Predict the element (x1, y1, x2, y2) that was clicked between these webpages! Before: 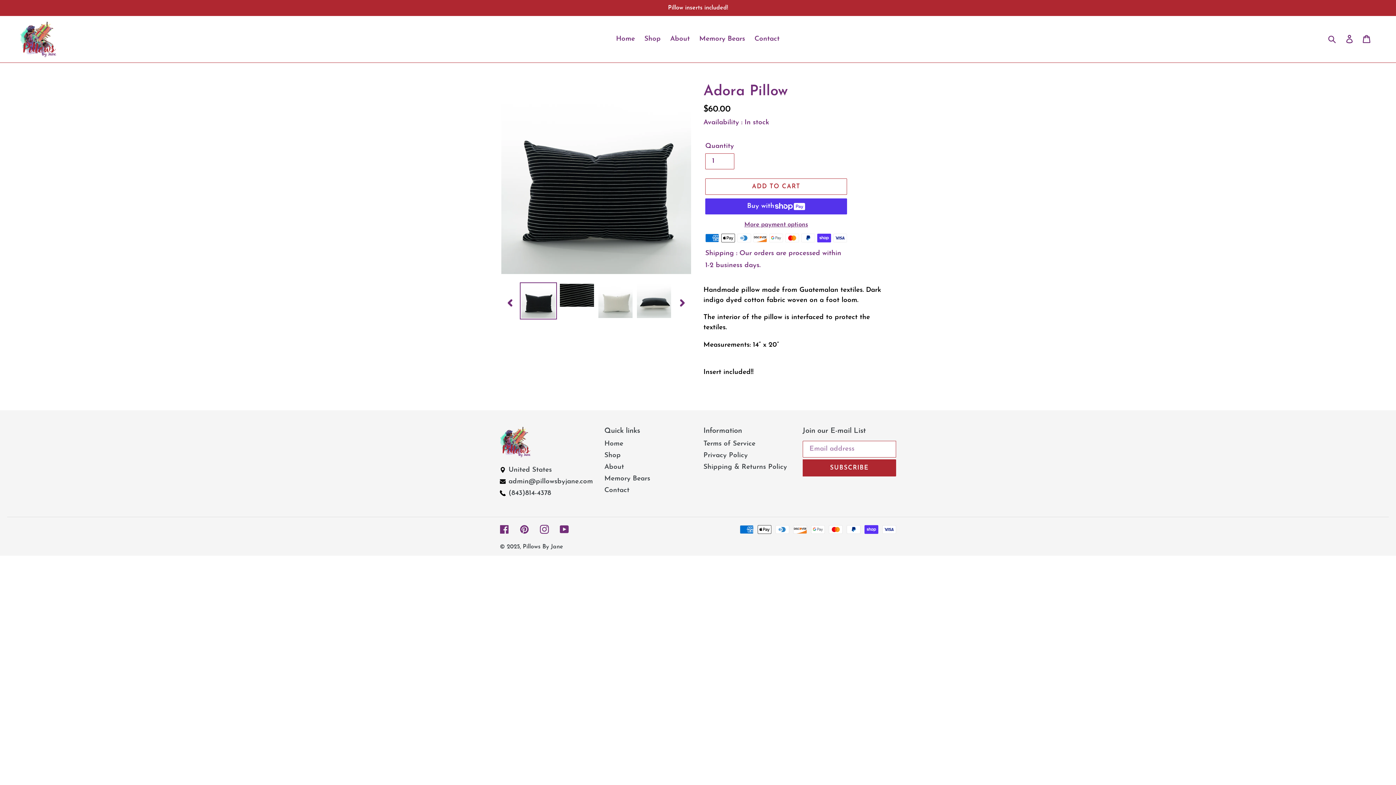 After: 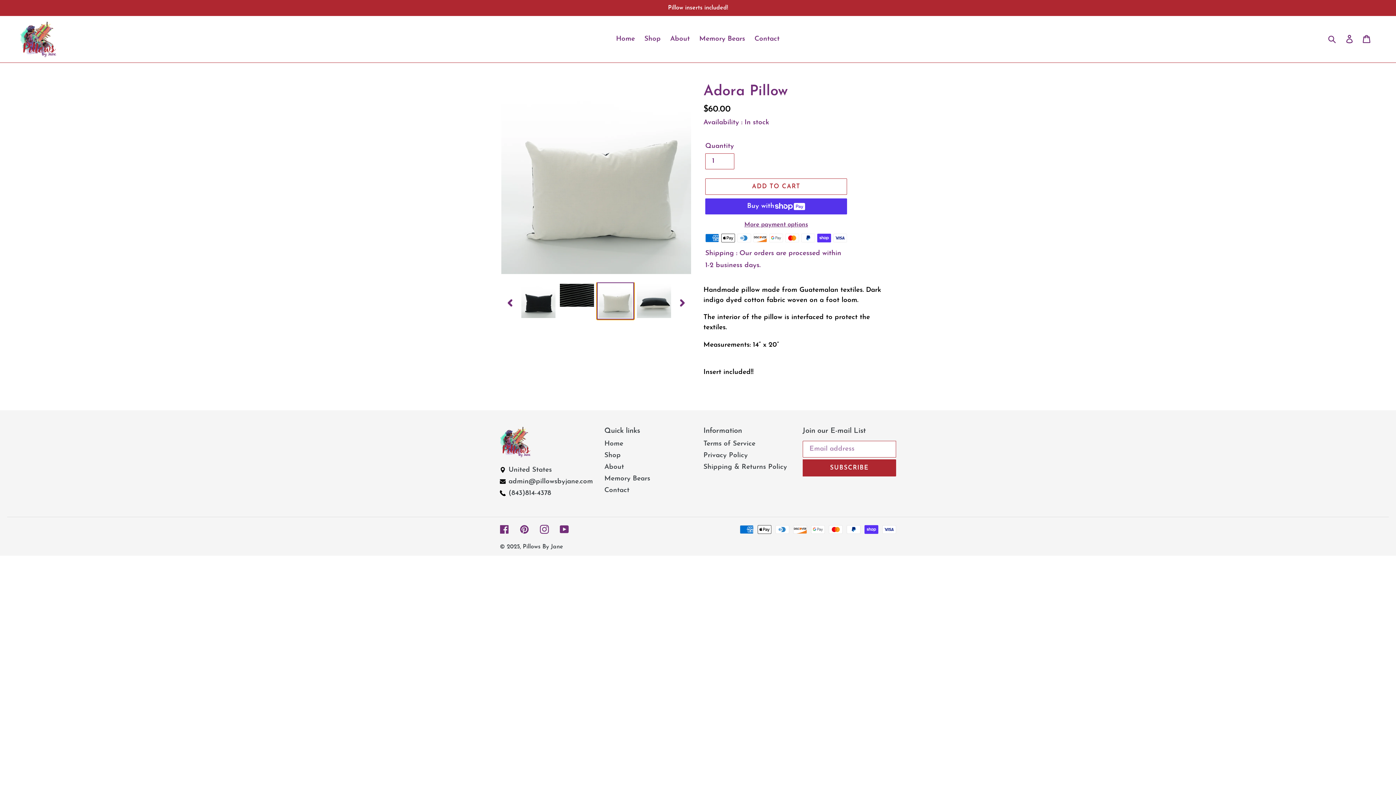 Action: bbox: (597, 282, 634, 319)